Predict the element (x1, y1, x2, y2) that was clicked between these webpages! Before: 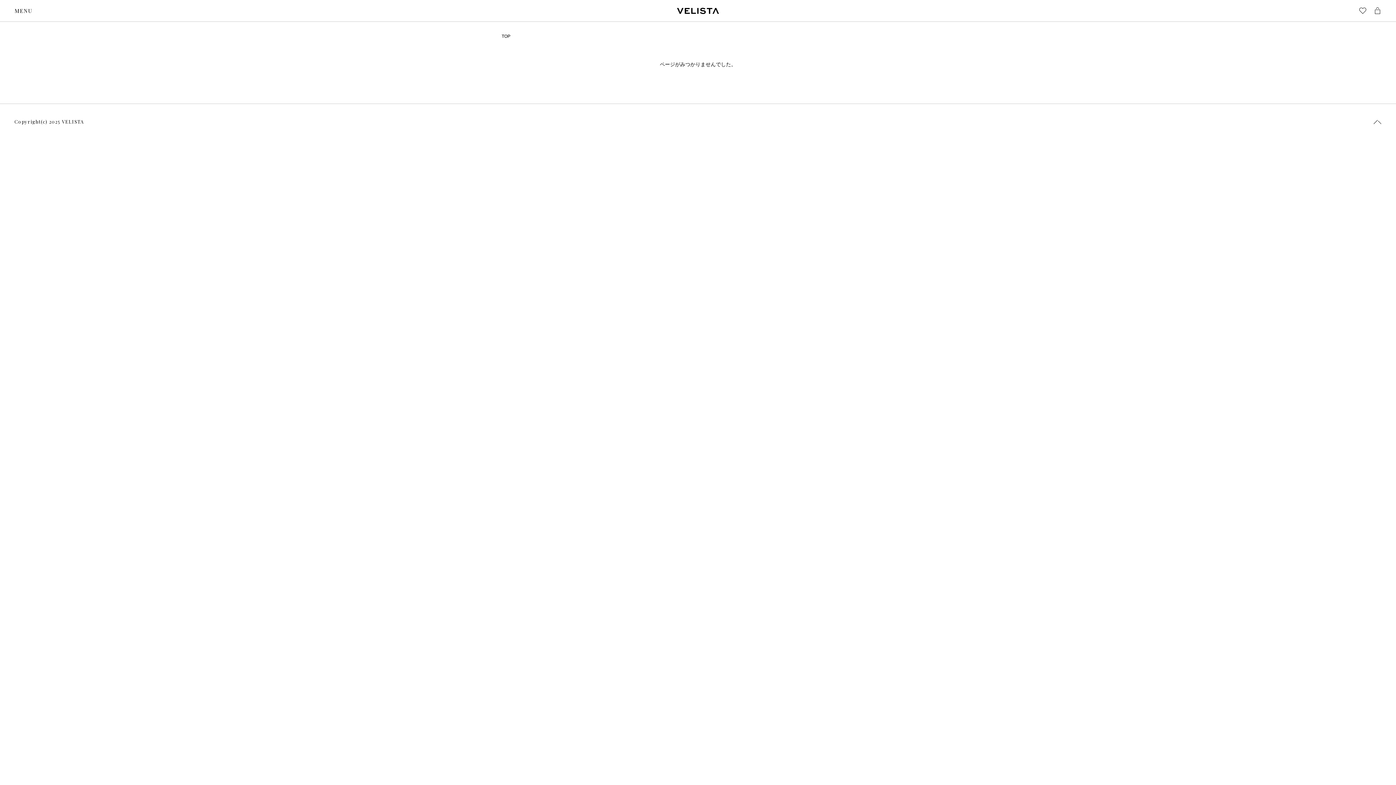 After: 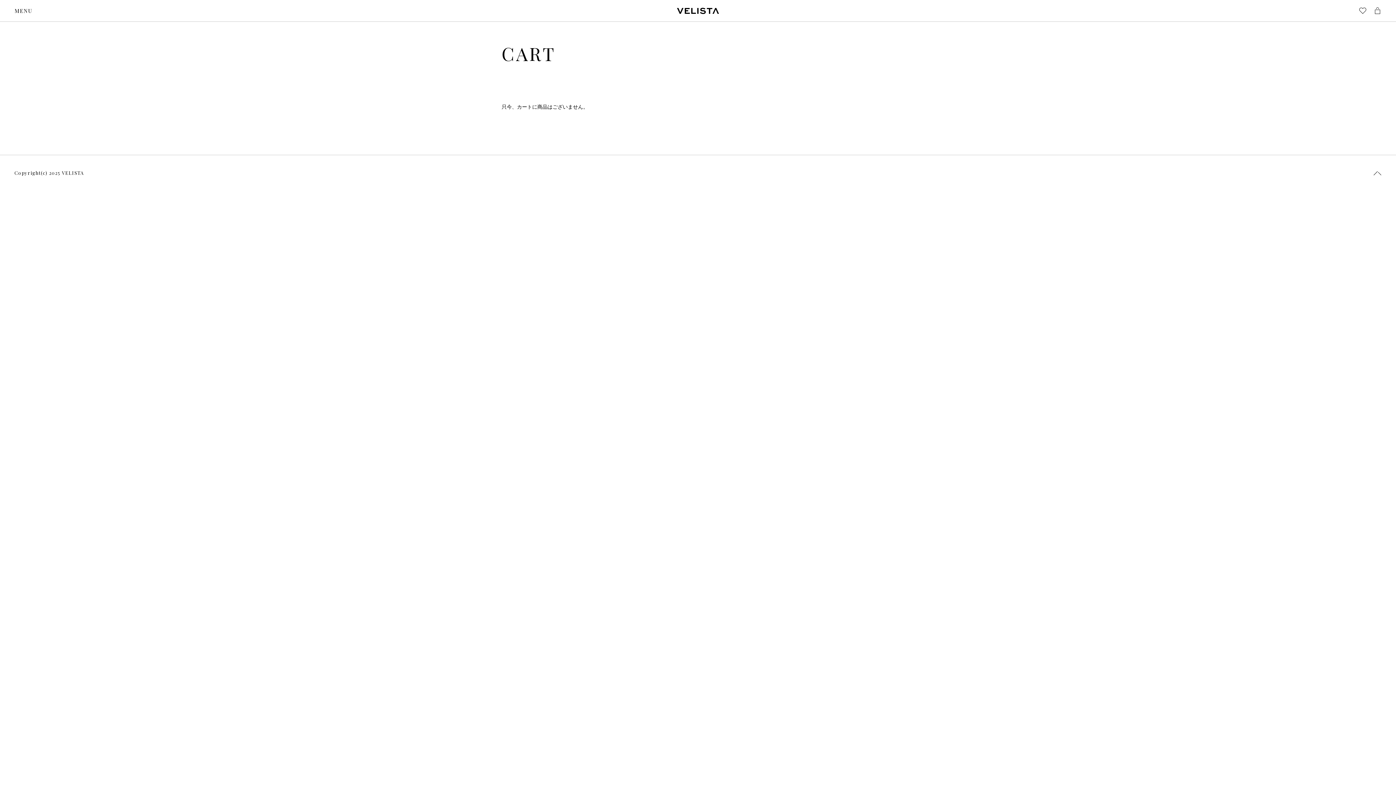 Action: bbox: (1374, 4, 1381, 17)